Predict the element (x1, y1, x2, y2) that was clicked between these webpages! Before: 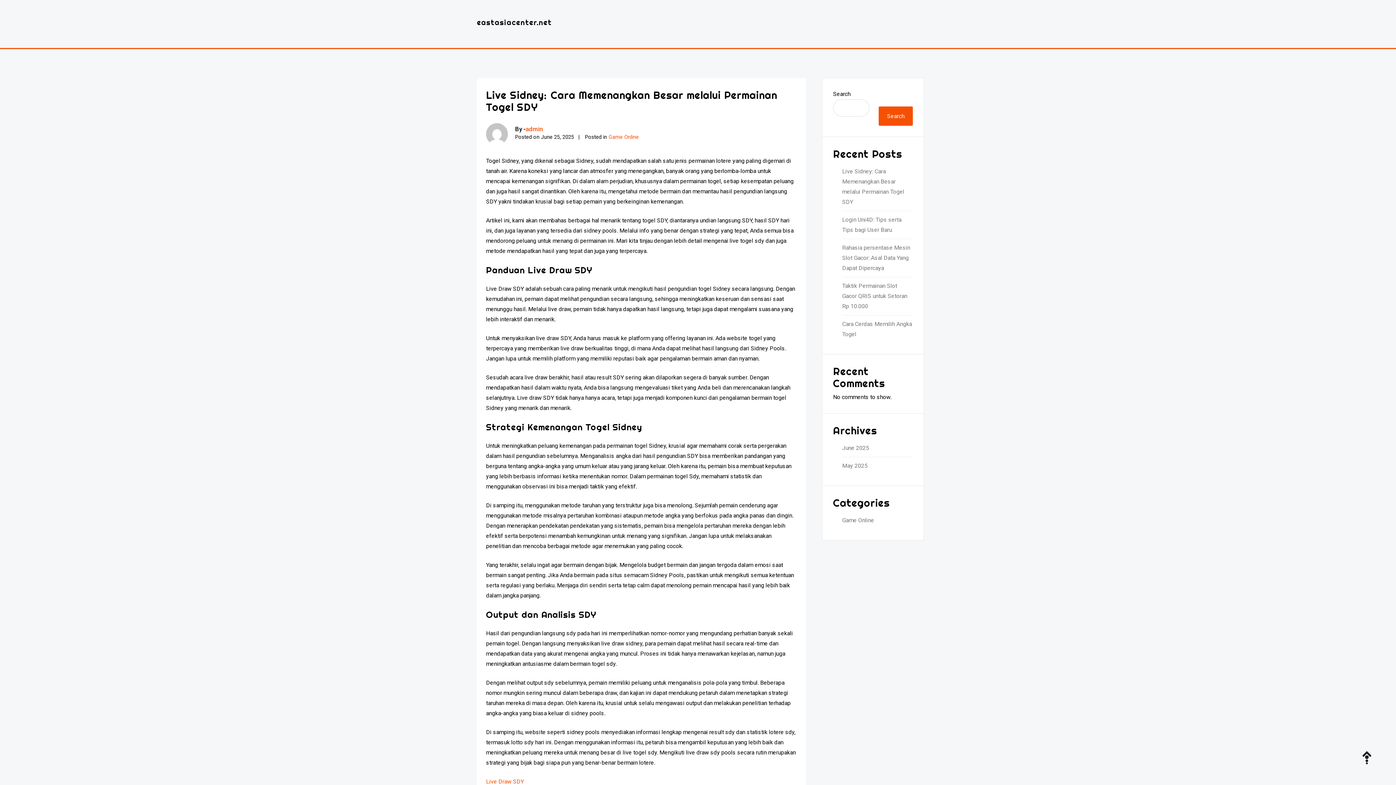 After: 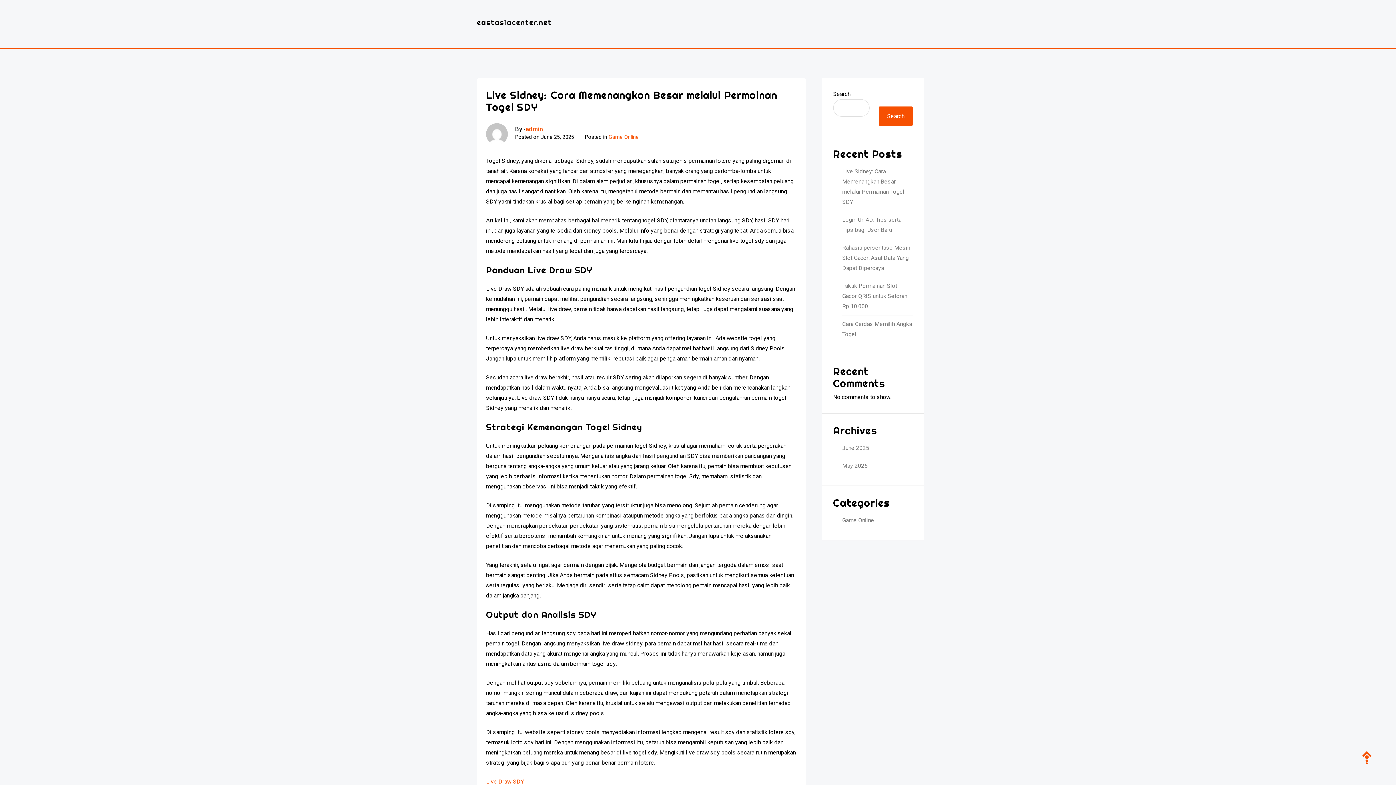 Action: bbox: (1356, 738, 1389, 778)